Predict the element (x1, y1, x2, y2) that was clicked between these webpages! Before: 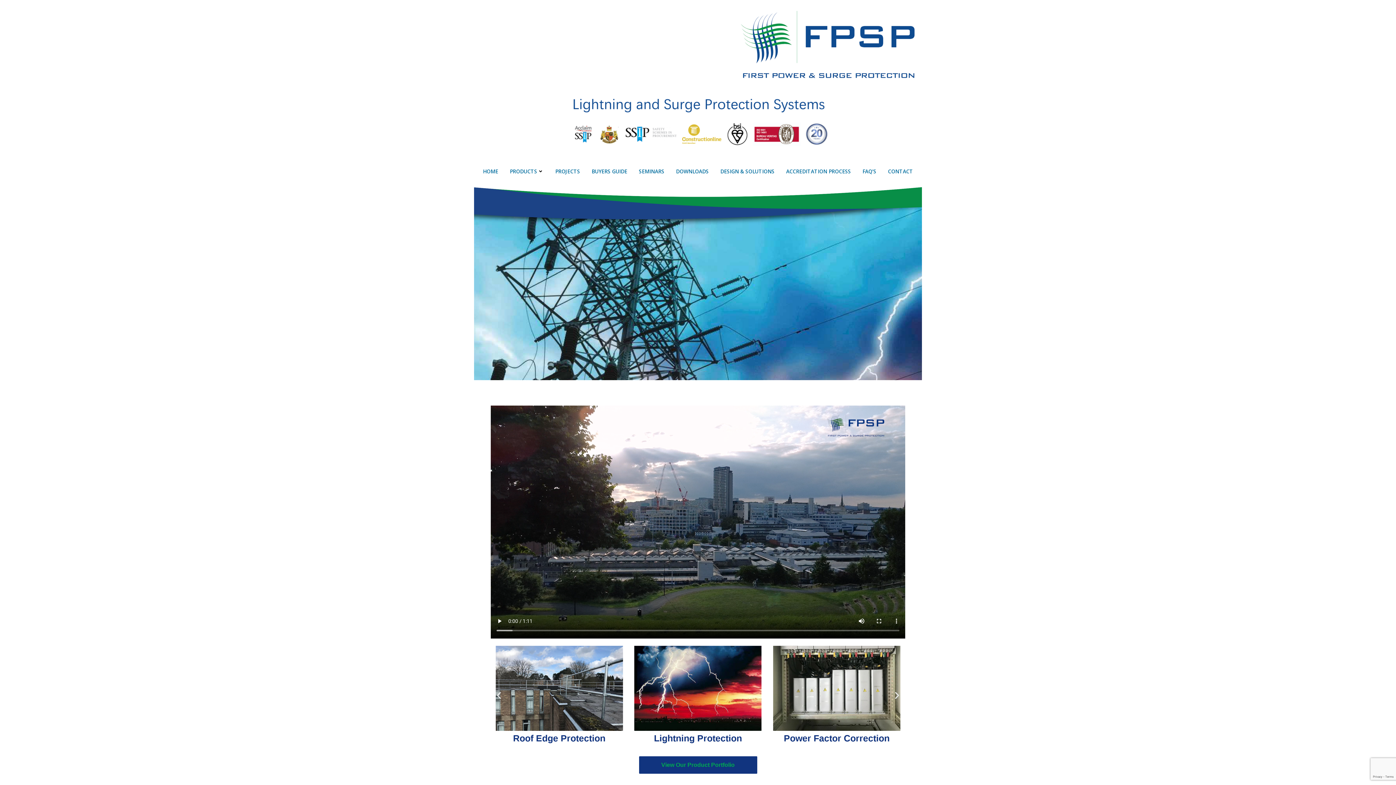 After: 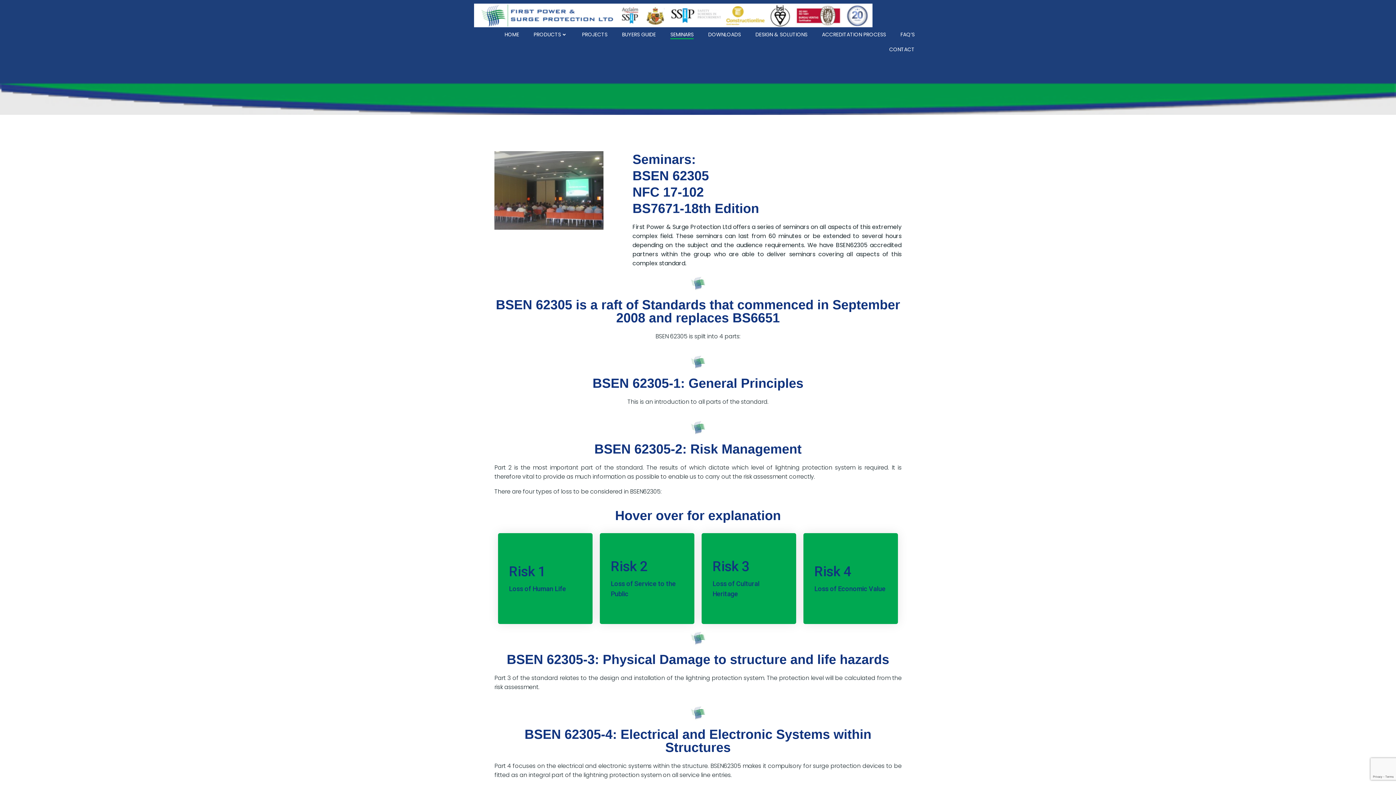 Action: label: SEMINARS bbox: (639, 167, 664, 175)